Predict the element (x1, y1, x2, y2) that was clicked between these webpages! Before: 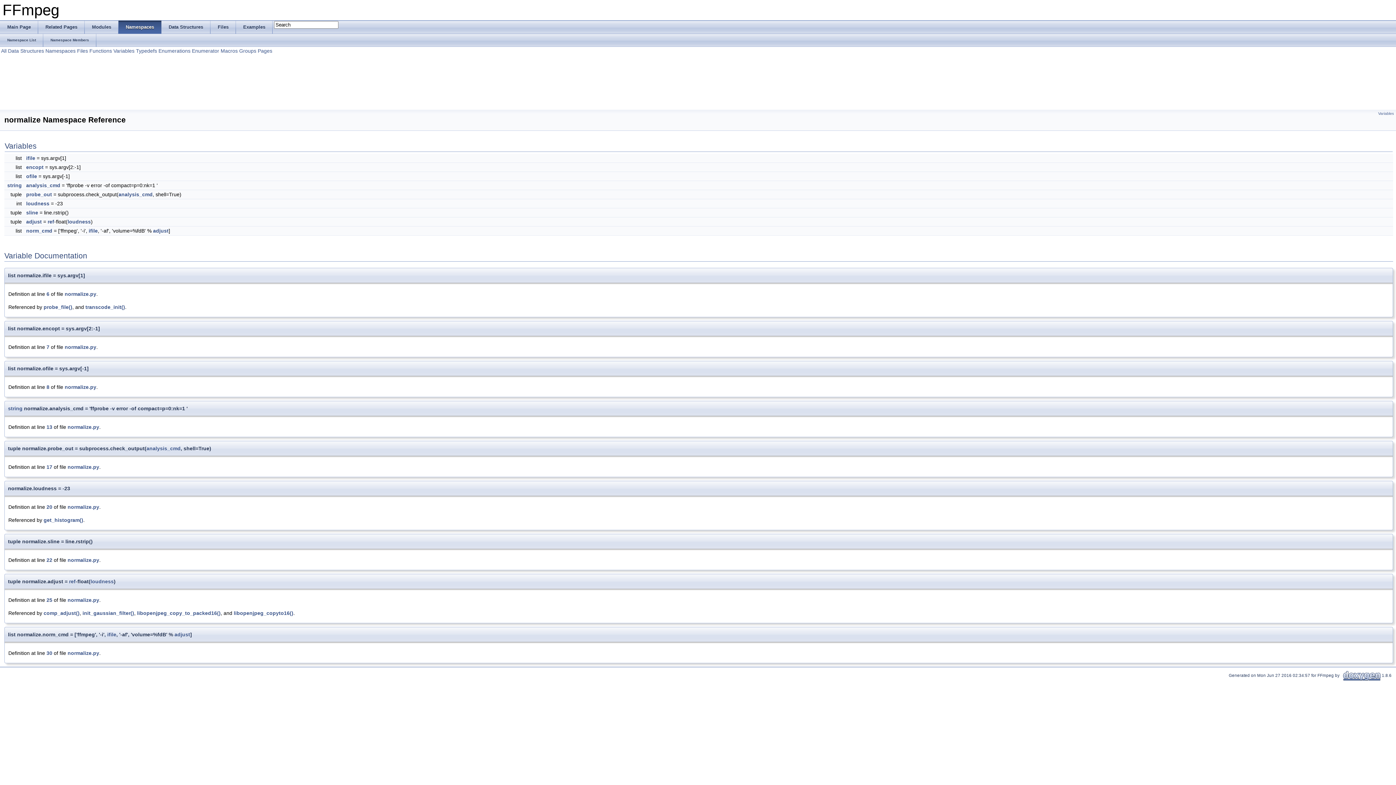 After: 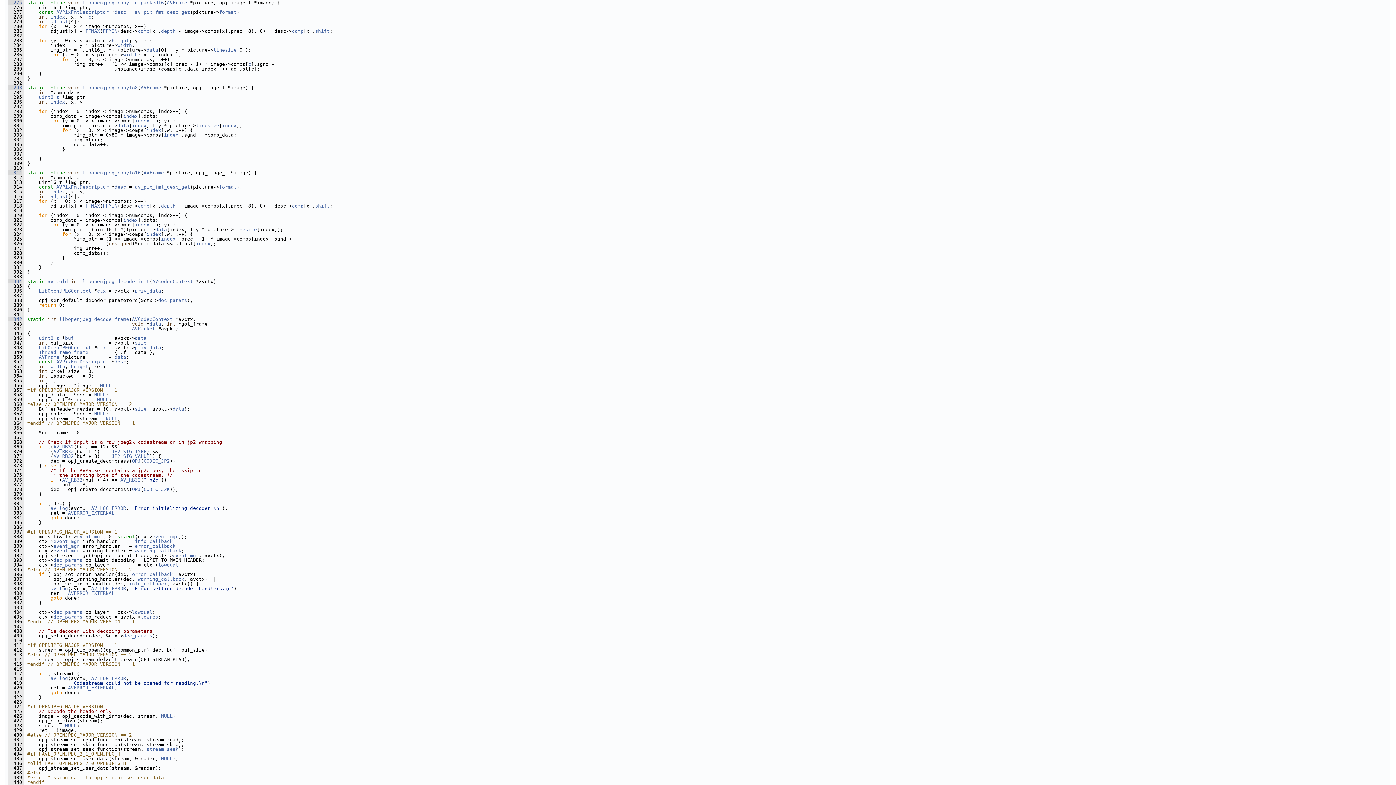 Action: label: libopenjpeg_copy_to_packed16() bbox: (137, 610, 220, 616)